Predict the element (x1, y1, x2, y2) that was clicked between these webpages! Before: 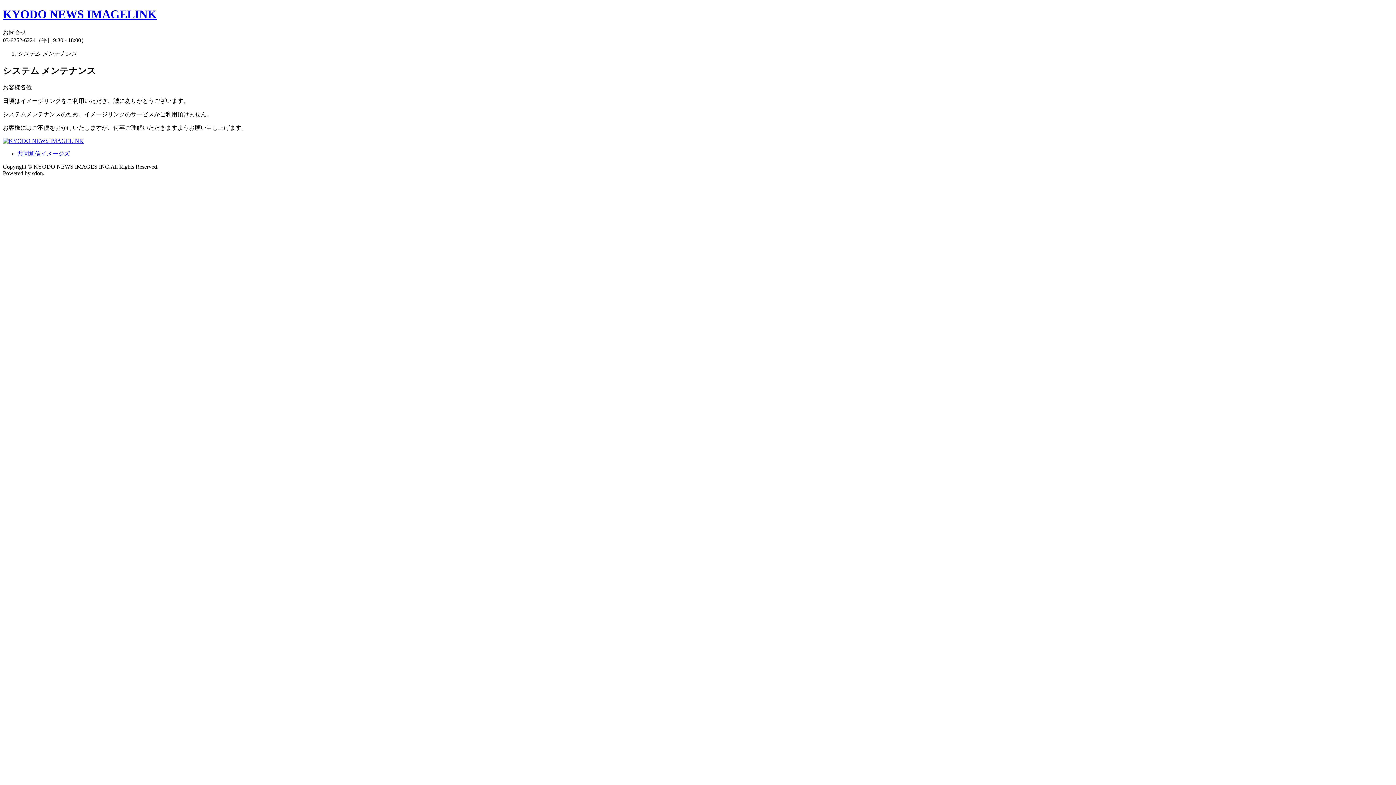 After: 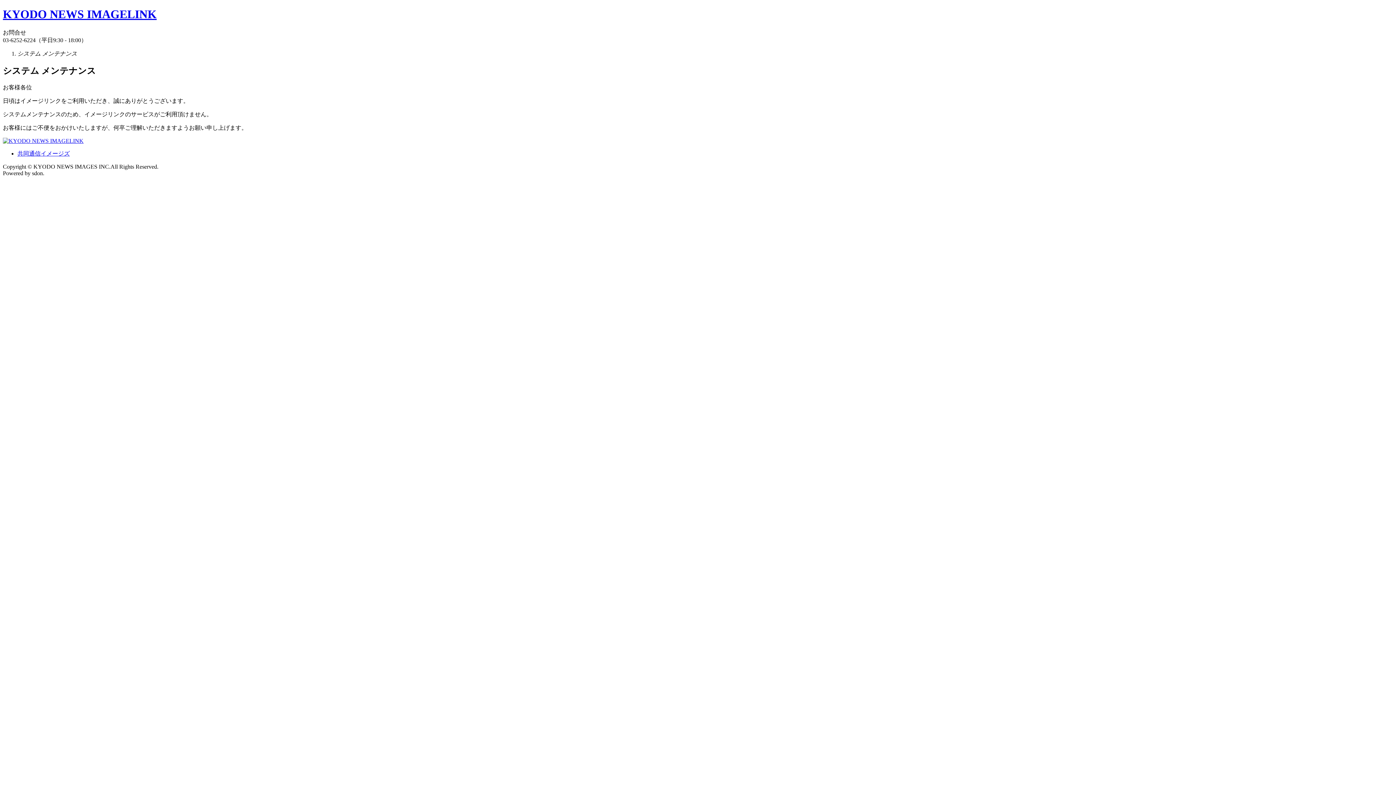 Action: bbox: (2, 137, 83, 143)